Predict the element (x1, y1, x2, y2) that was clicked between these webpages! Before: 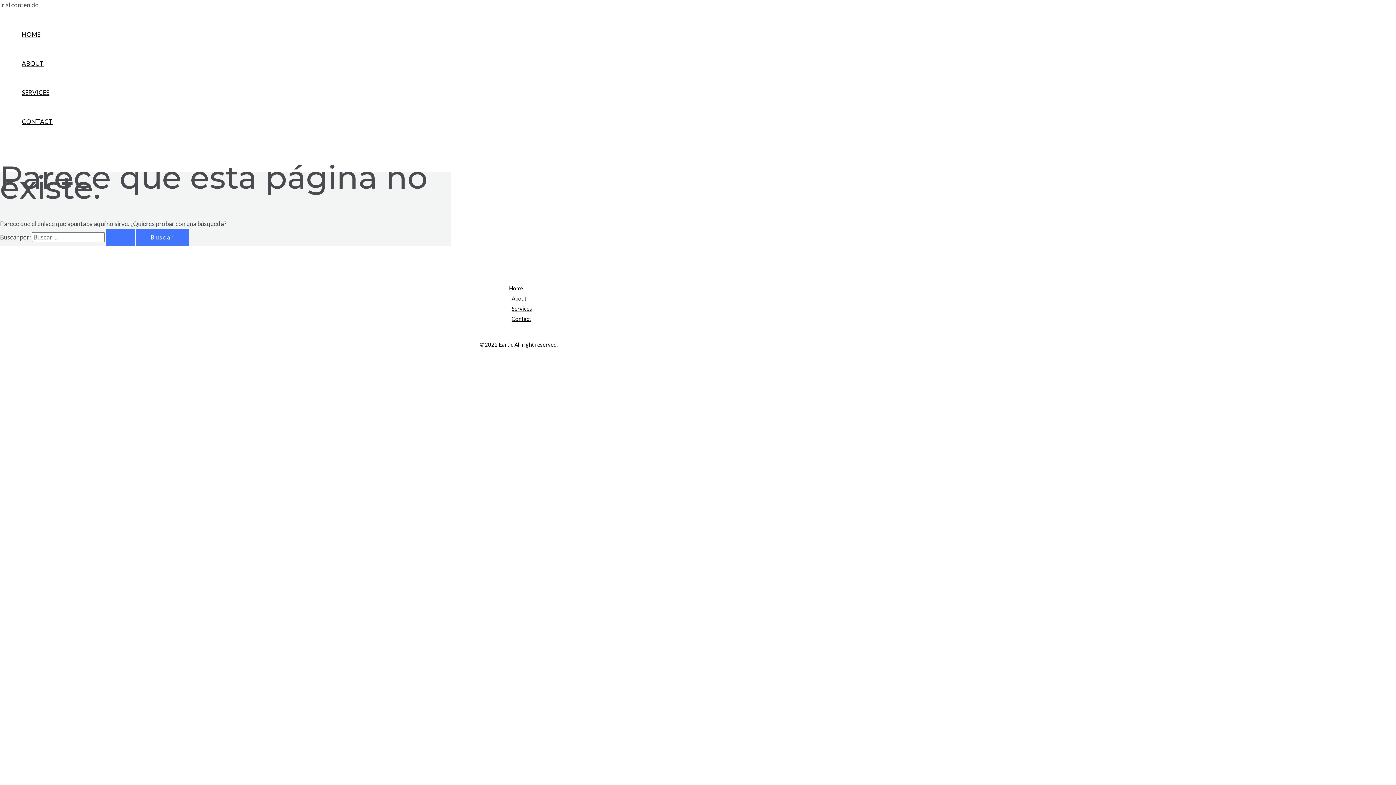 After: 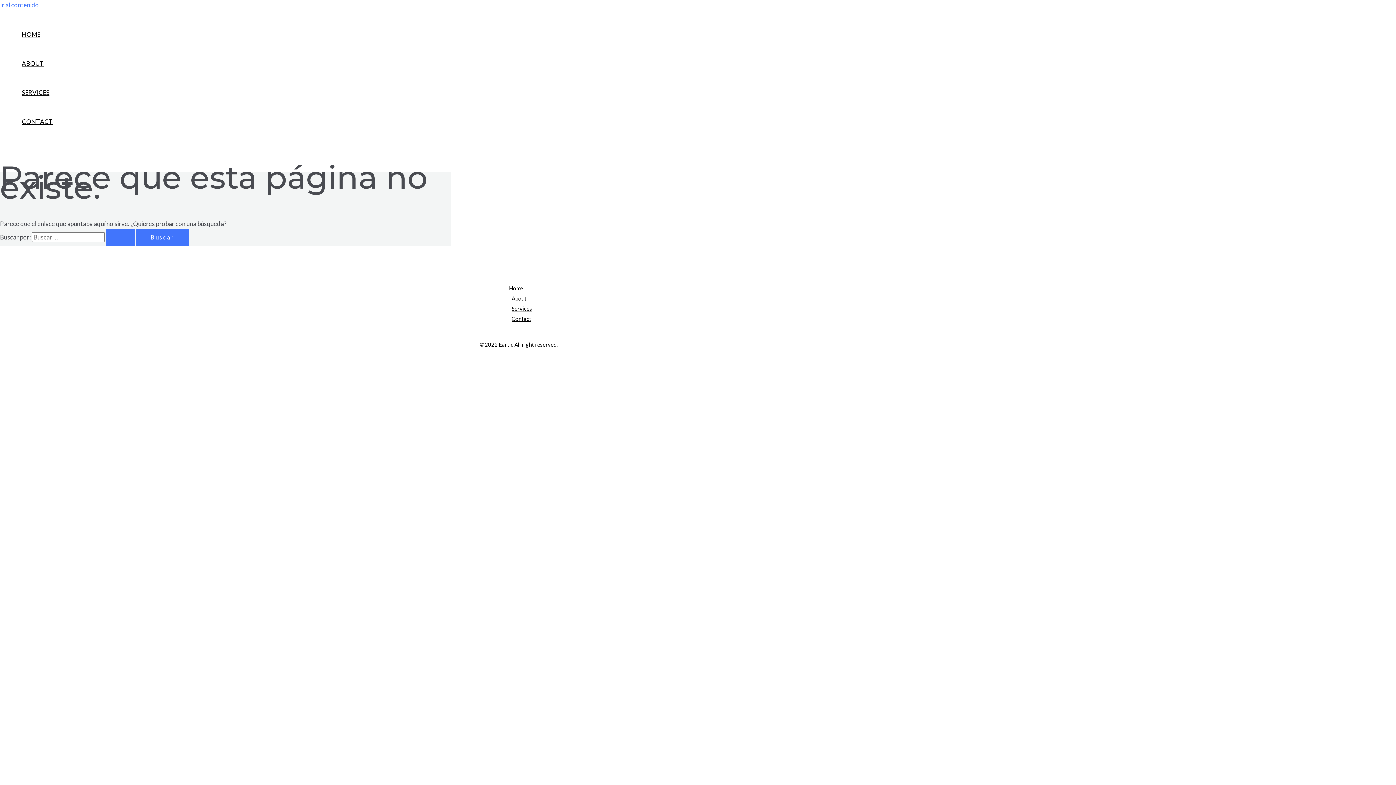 Action: bbox: (0, 1, 38, 8) label: Ir al contenido